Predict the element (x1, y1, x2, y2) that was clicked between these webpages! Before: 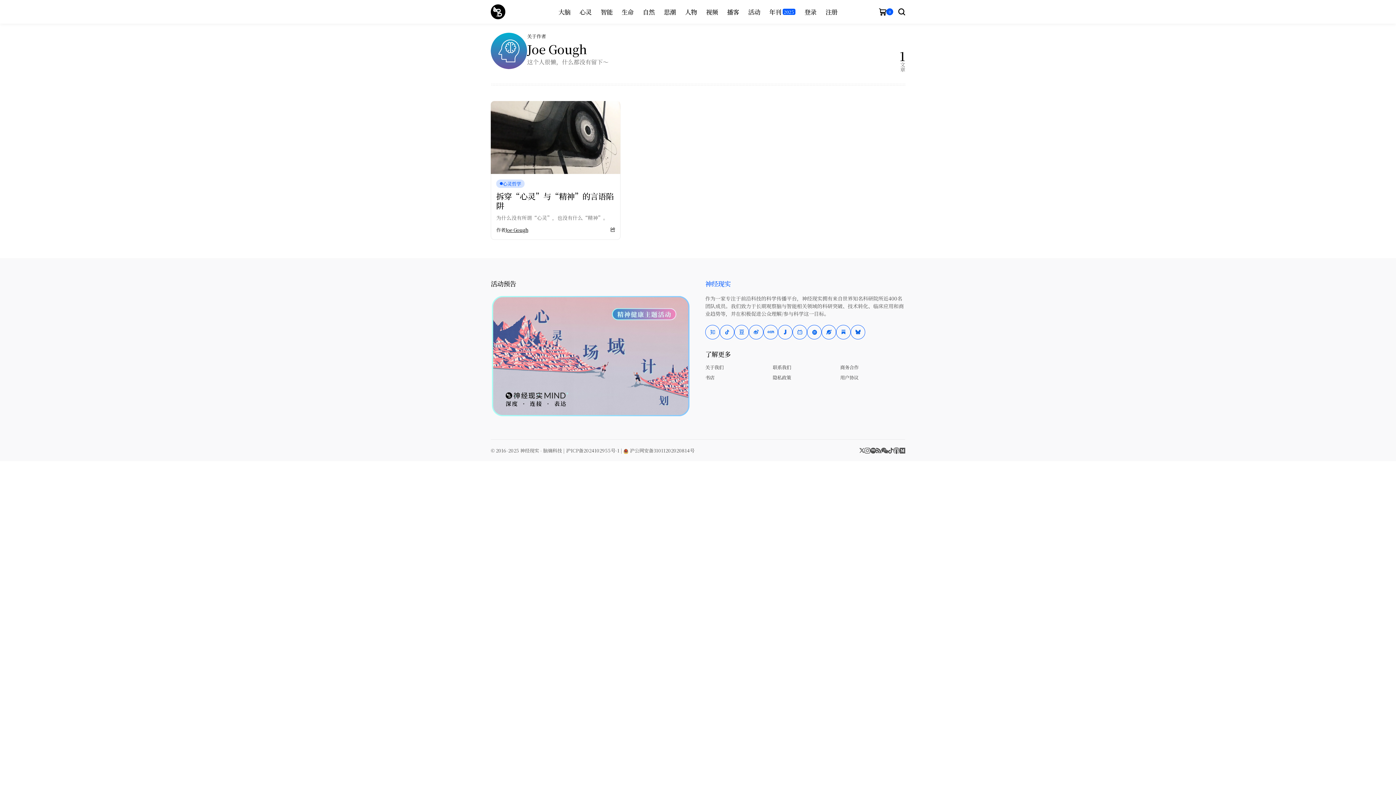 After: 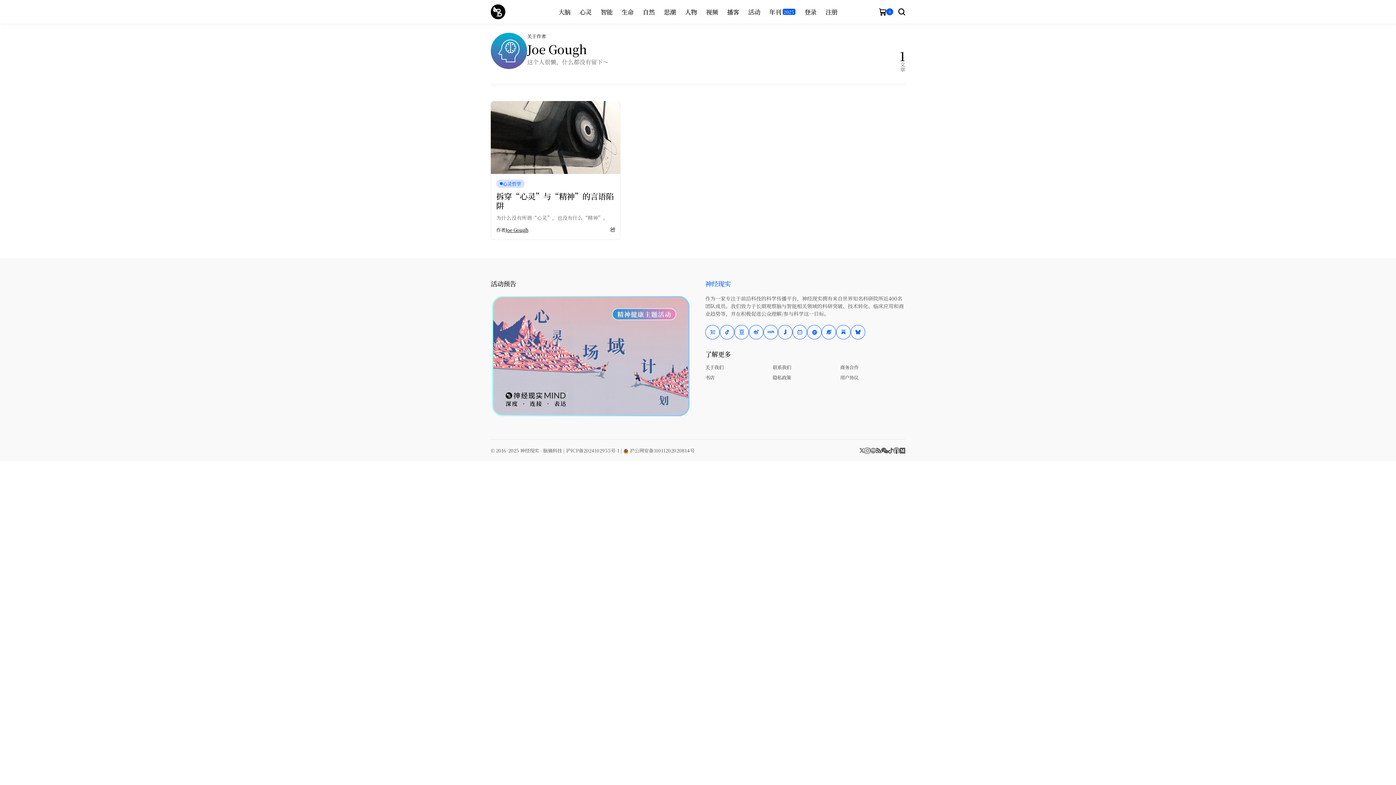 Action: label: spotify bbox: (870, 447, 876, 453)